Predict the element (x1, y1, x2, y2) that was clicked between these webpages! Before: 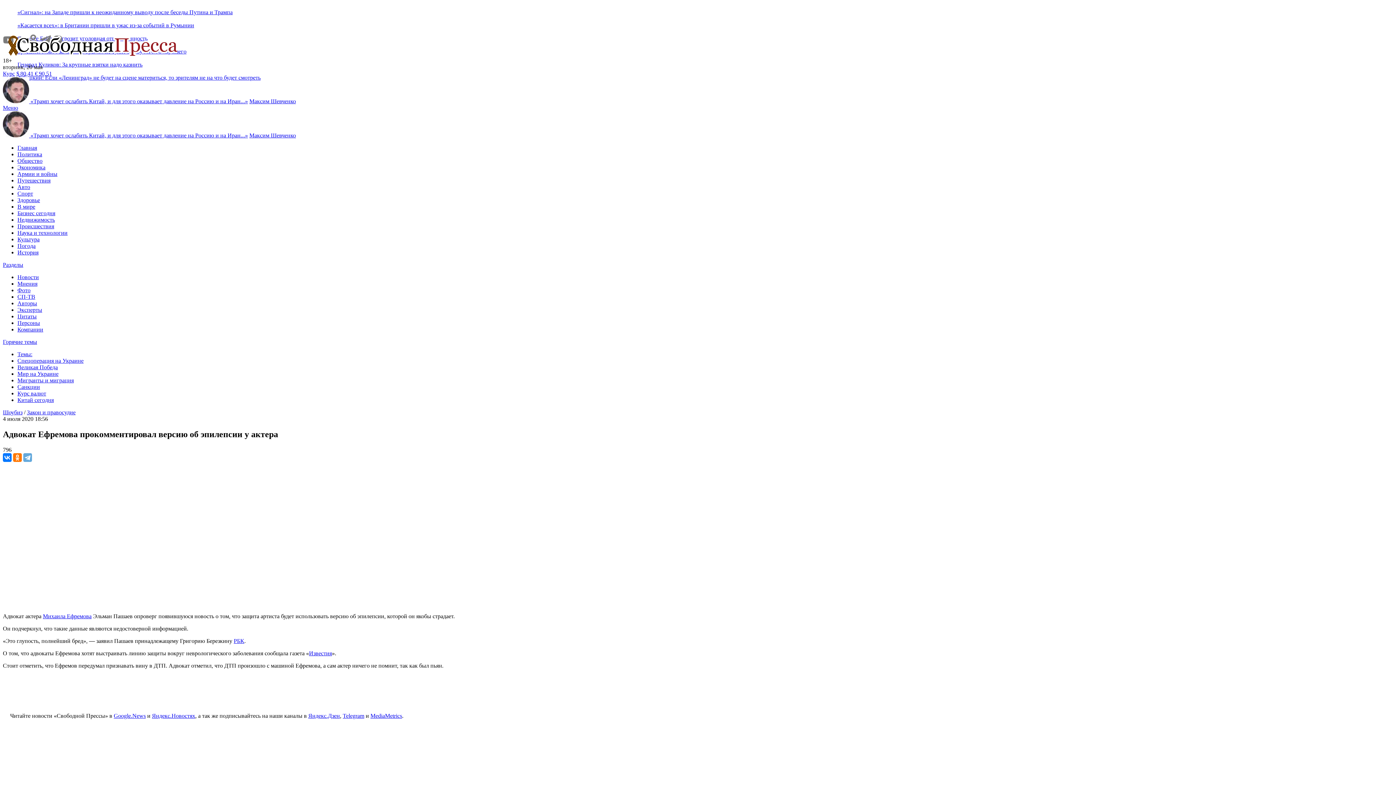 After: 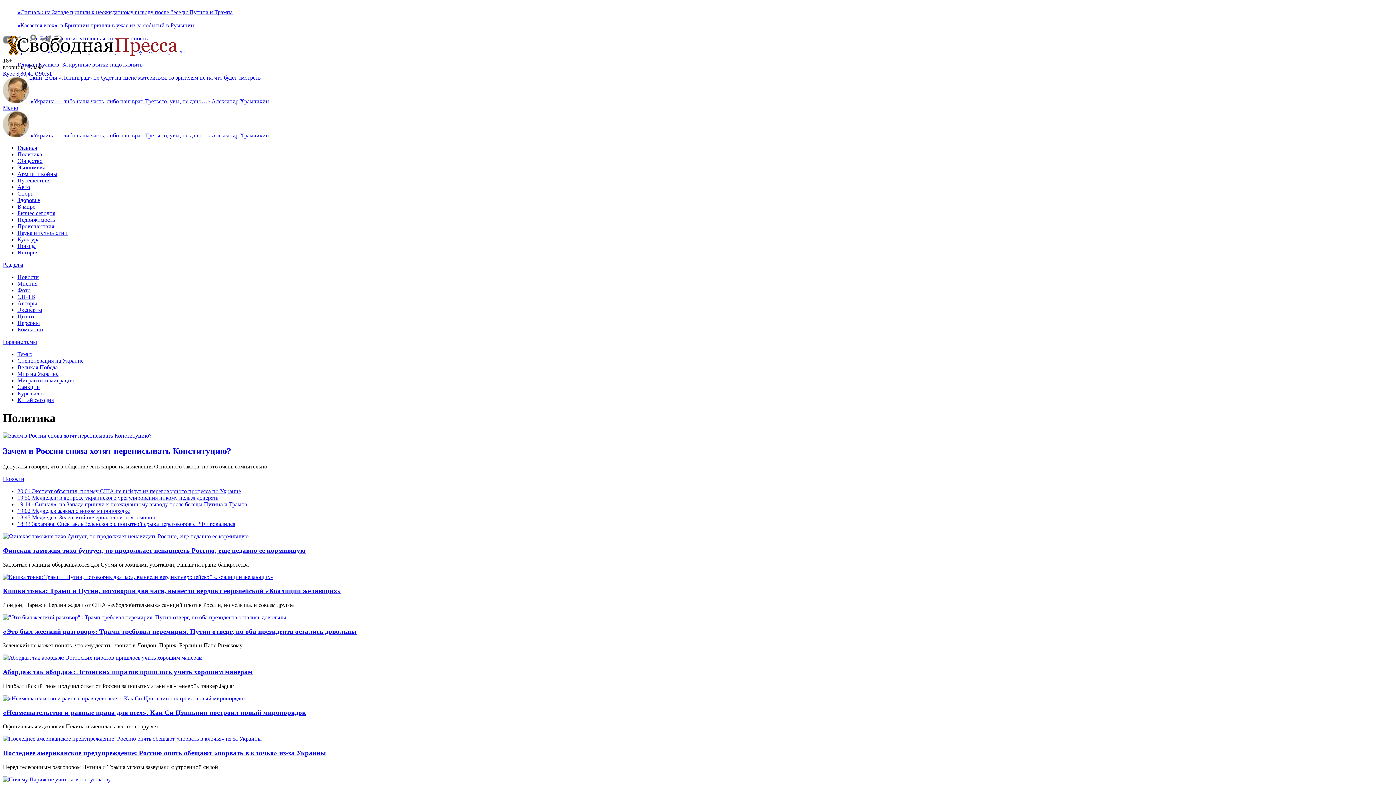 Action: bbox: (17, 151, 42, 157) label: Политика